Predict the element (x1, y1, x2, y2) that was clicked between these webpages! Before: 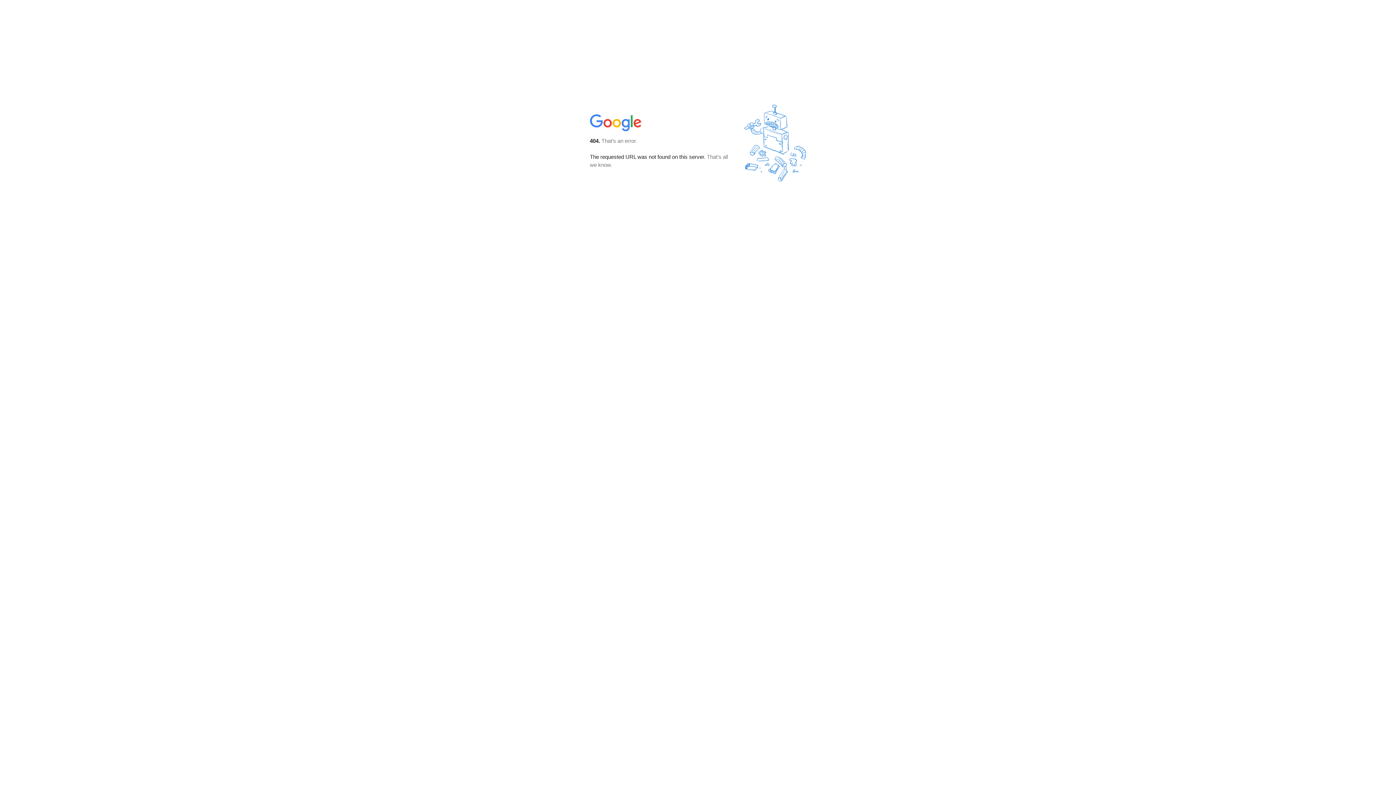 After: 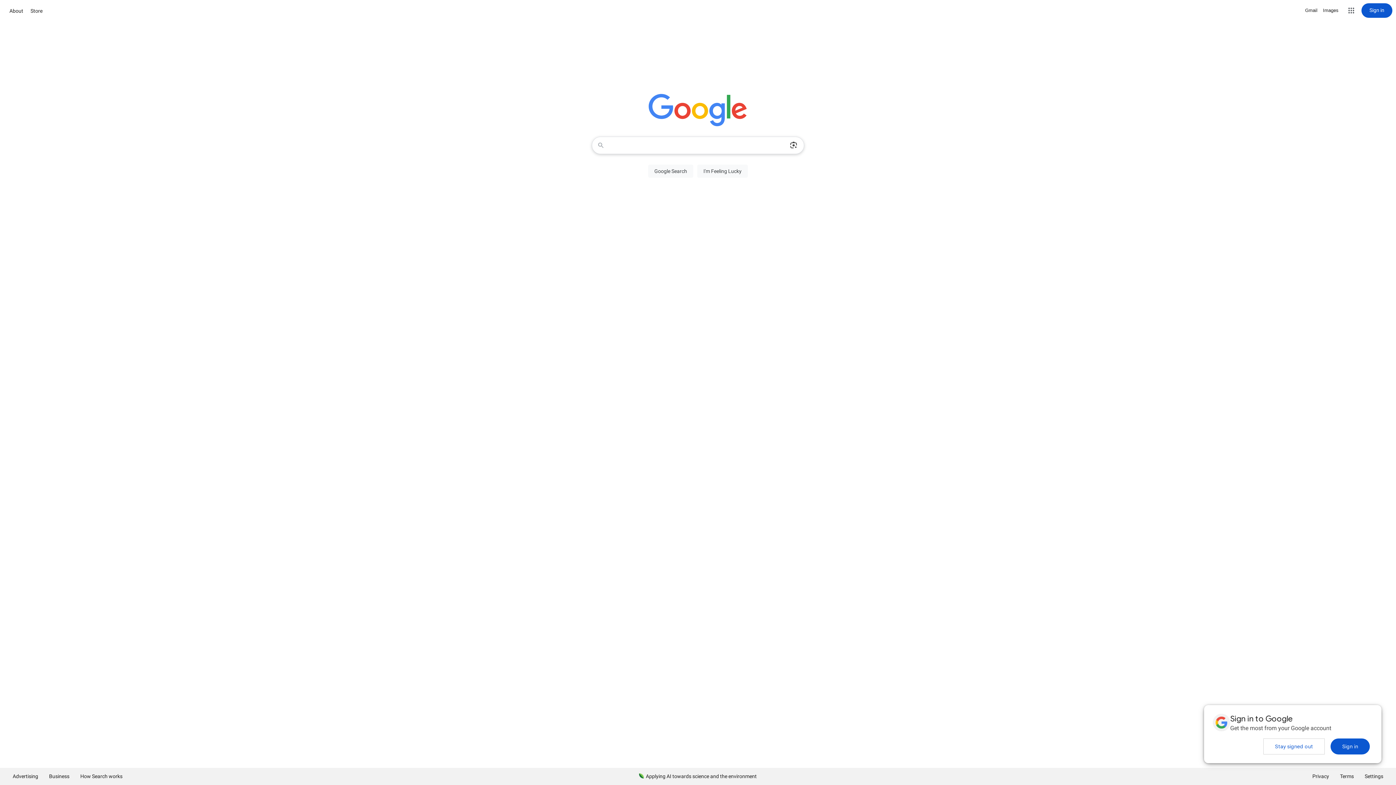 Action: bbox: (590, 127, 642, 134)